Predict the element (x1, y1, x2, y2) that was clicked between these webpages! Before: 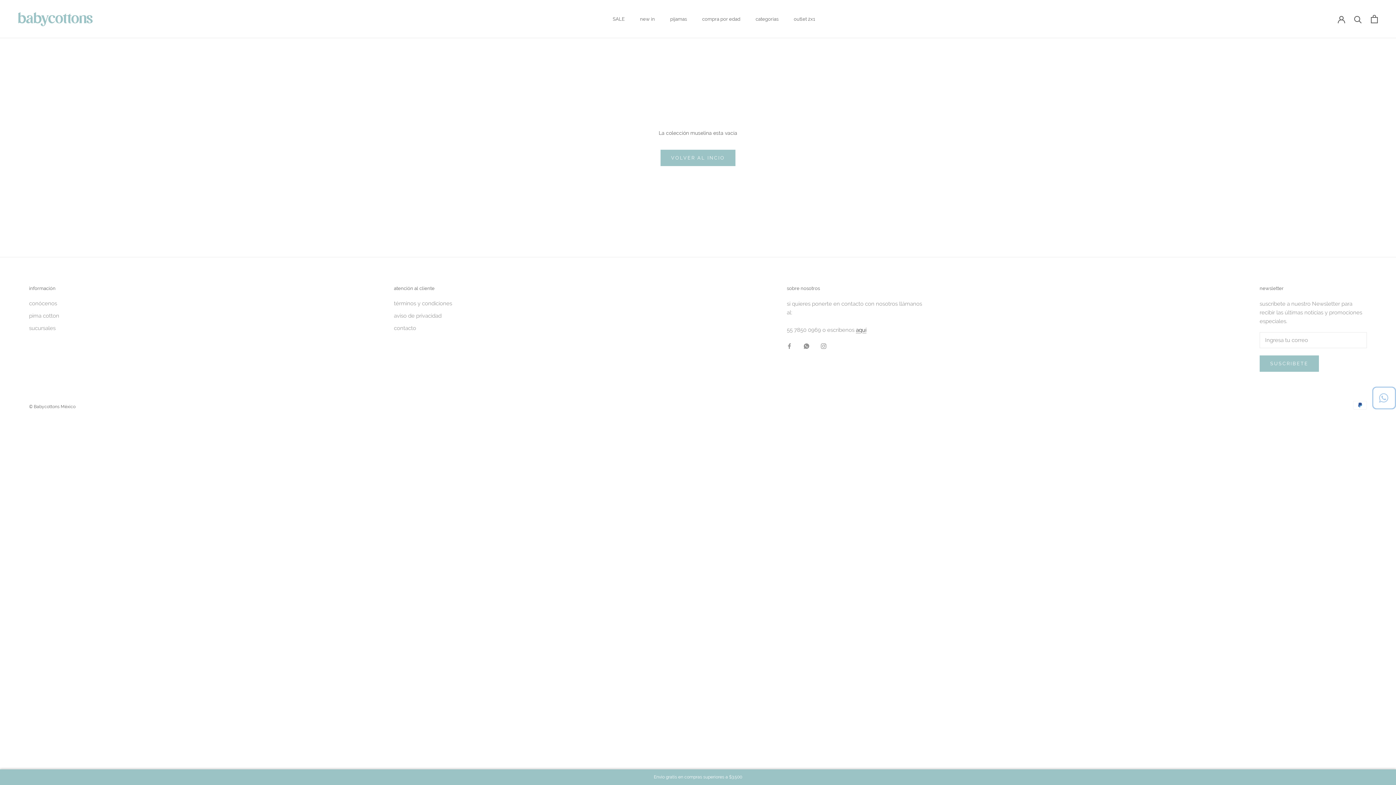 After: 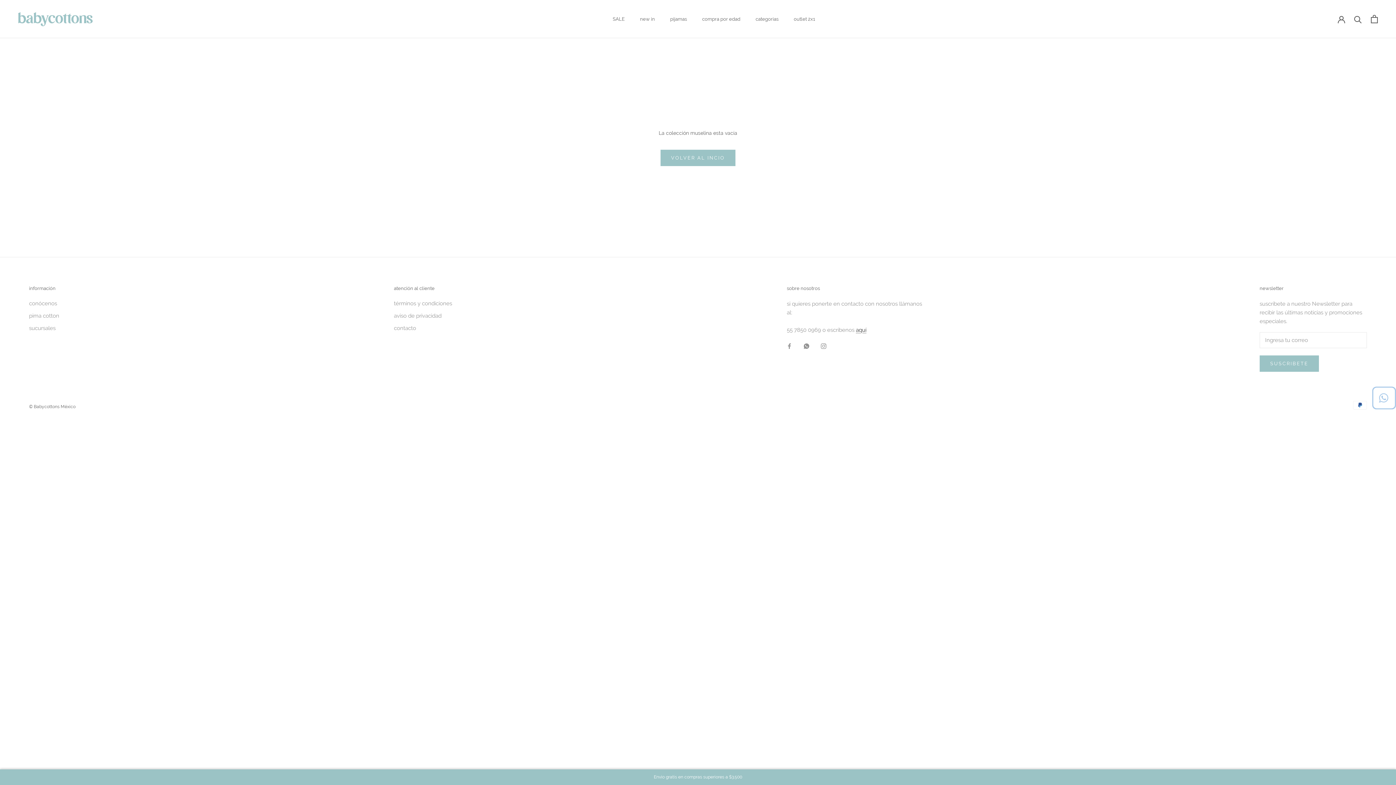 Action: label: Whatsapp bbox: (804, 341, 809, 350)